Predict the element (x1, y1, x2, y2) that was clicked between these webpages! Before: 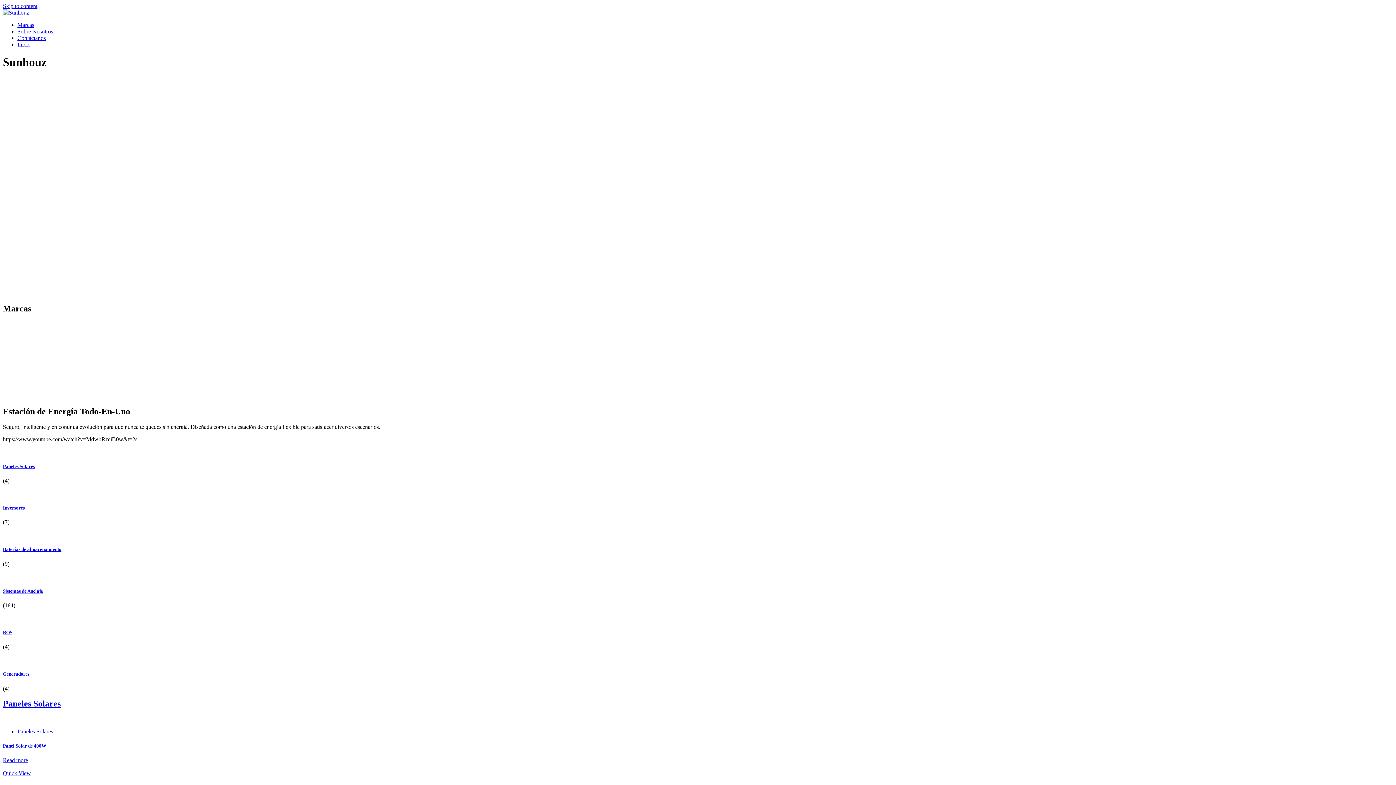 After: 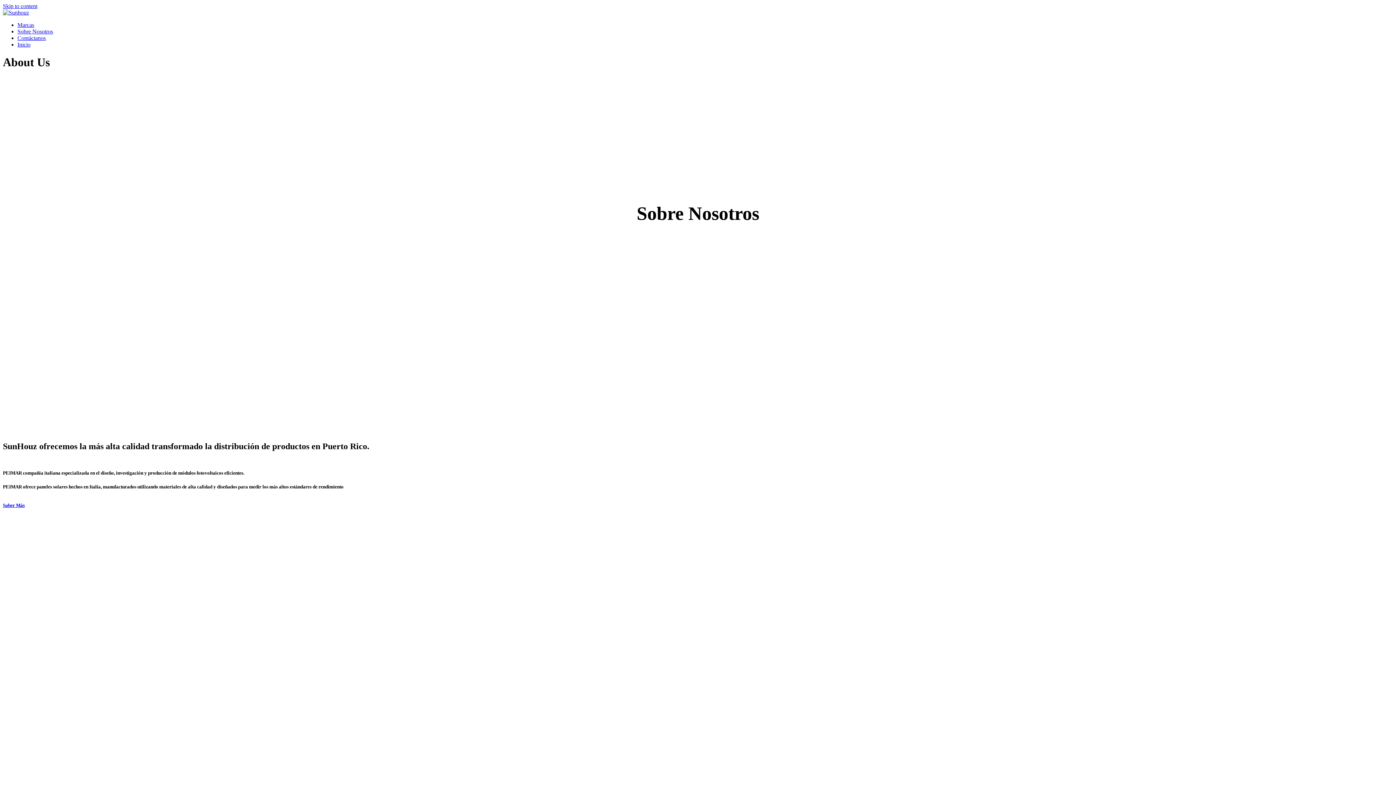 Action: label: Sobre Nosotros bbox: (17, 28, 53, 34)